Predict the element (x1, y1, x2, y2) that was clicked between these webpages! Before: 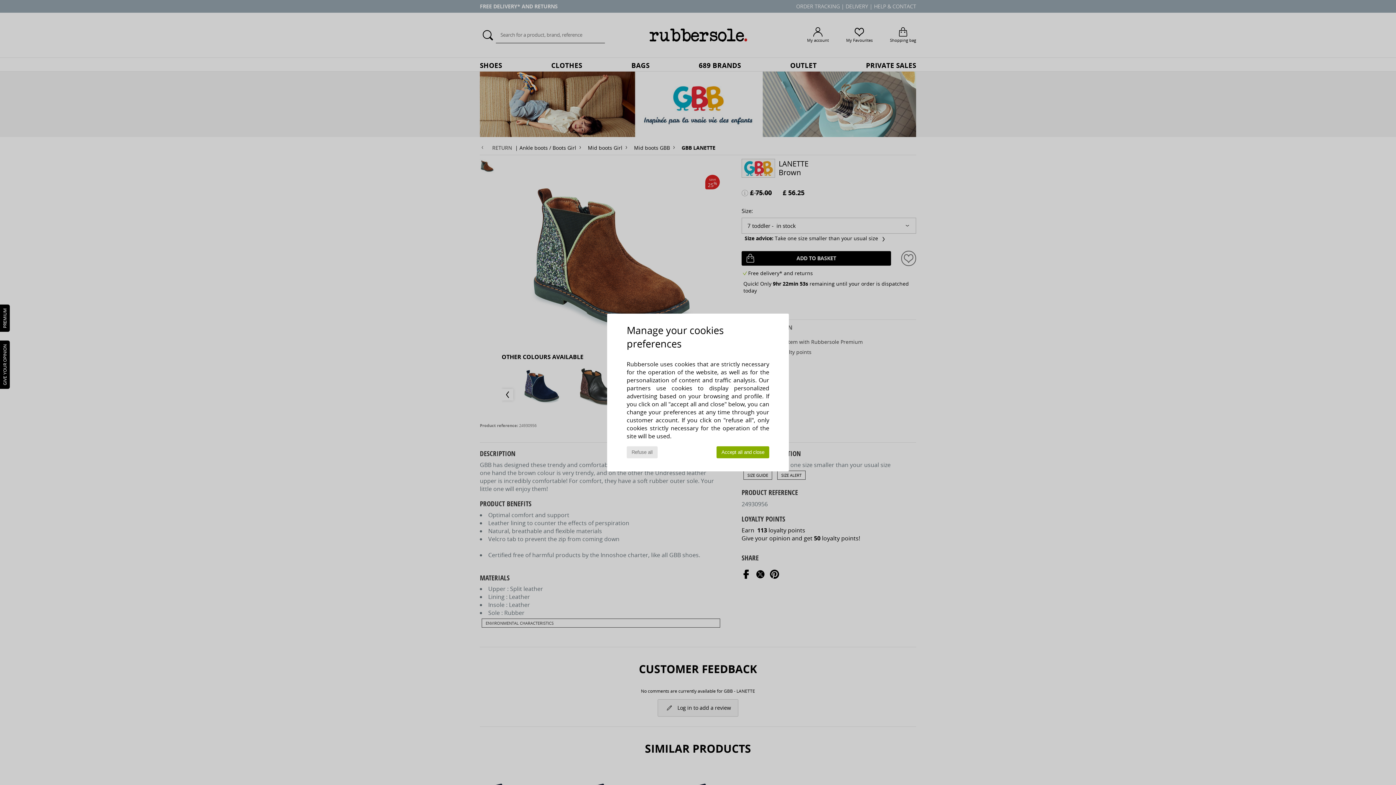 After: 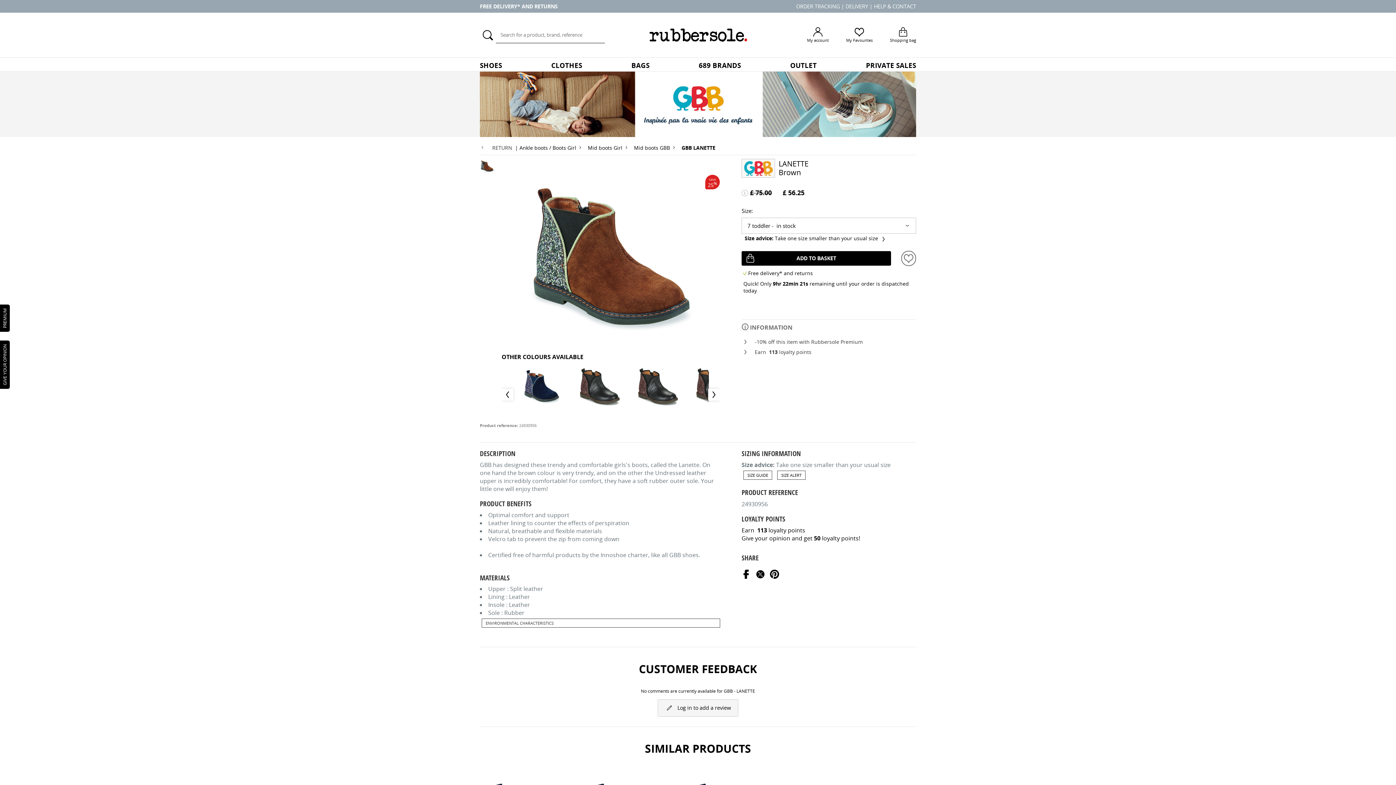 Action: bbox: (626, 446, 657, 458) label: Refuse all